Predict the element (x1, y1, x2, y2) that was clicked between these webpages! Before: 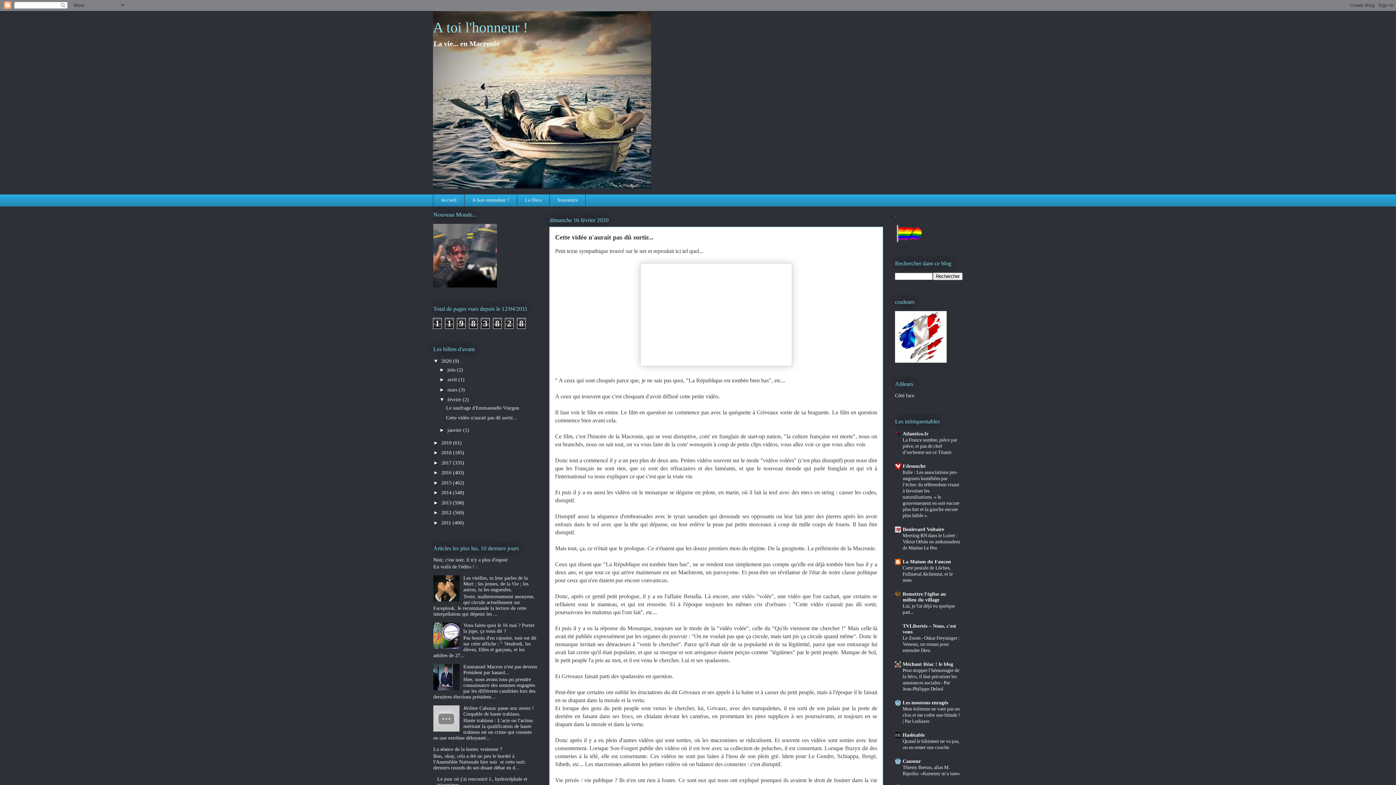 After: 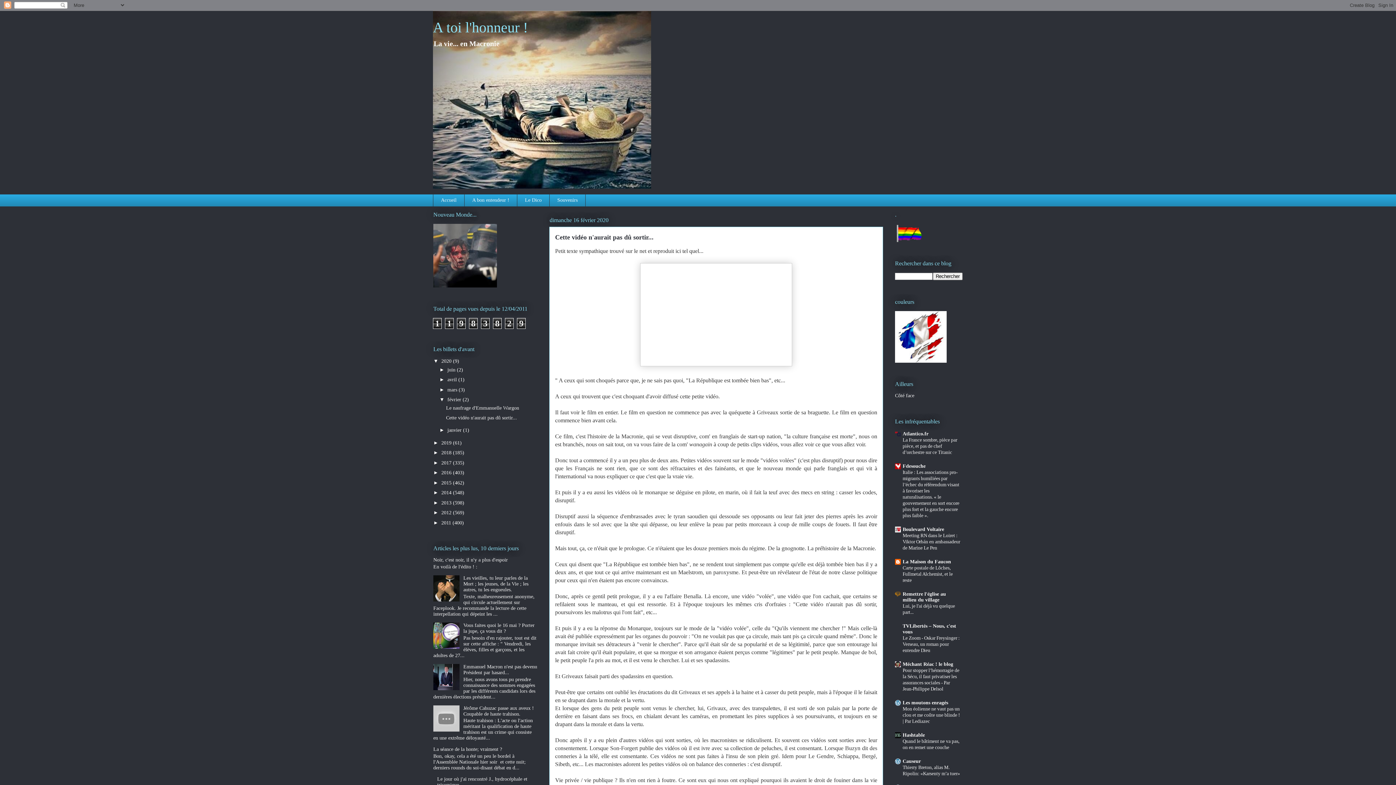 Action: bbox: (446, 415, 517, 420) label: Cette vidéo n'aurait pas dû sortir...